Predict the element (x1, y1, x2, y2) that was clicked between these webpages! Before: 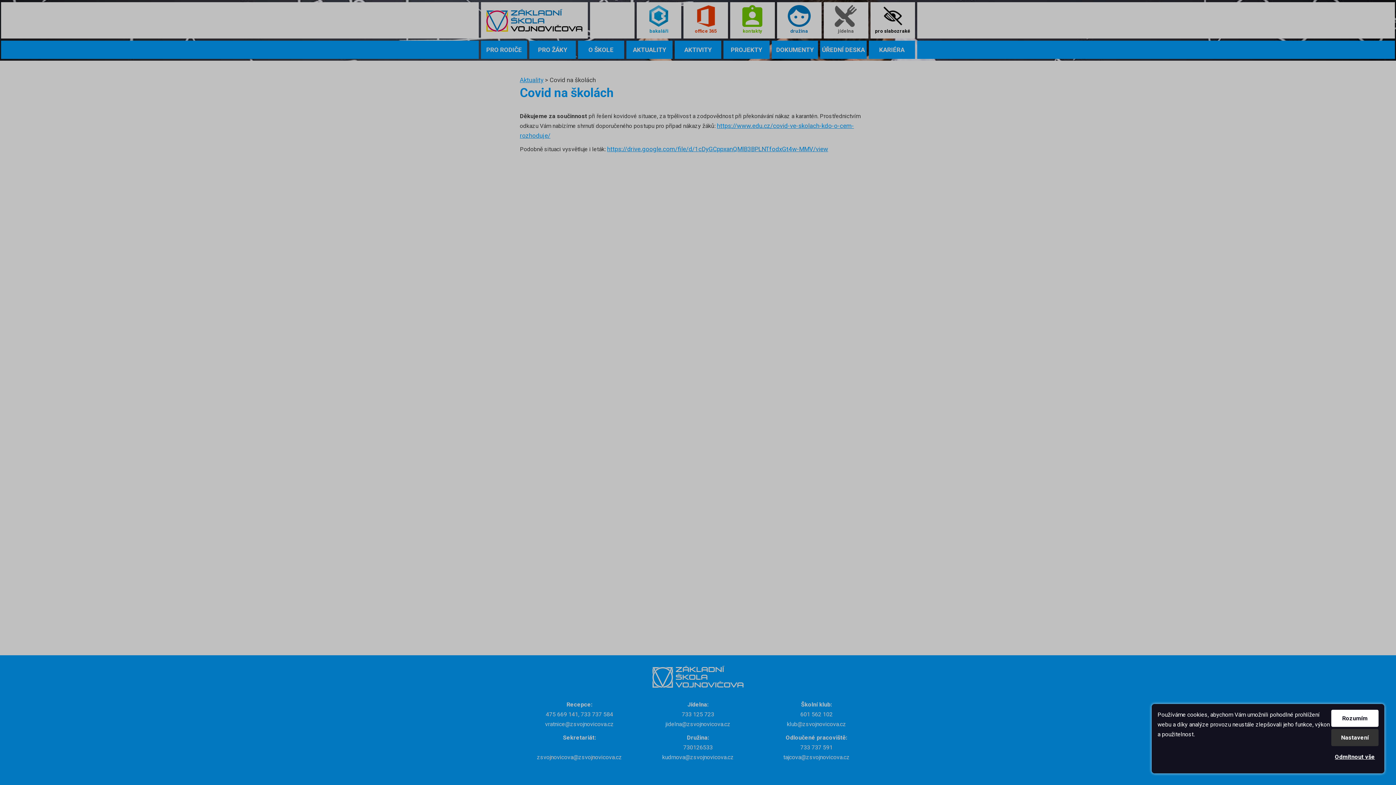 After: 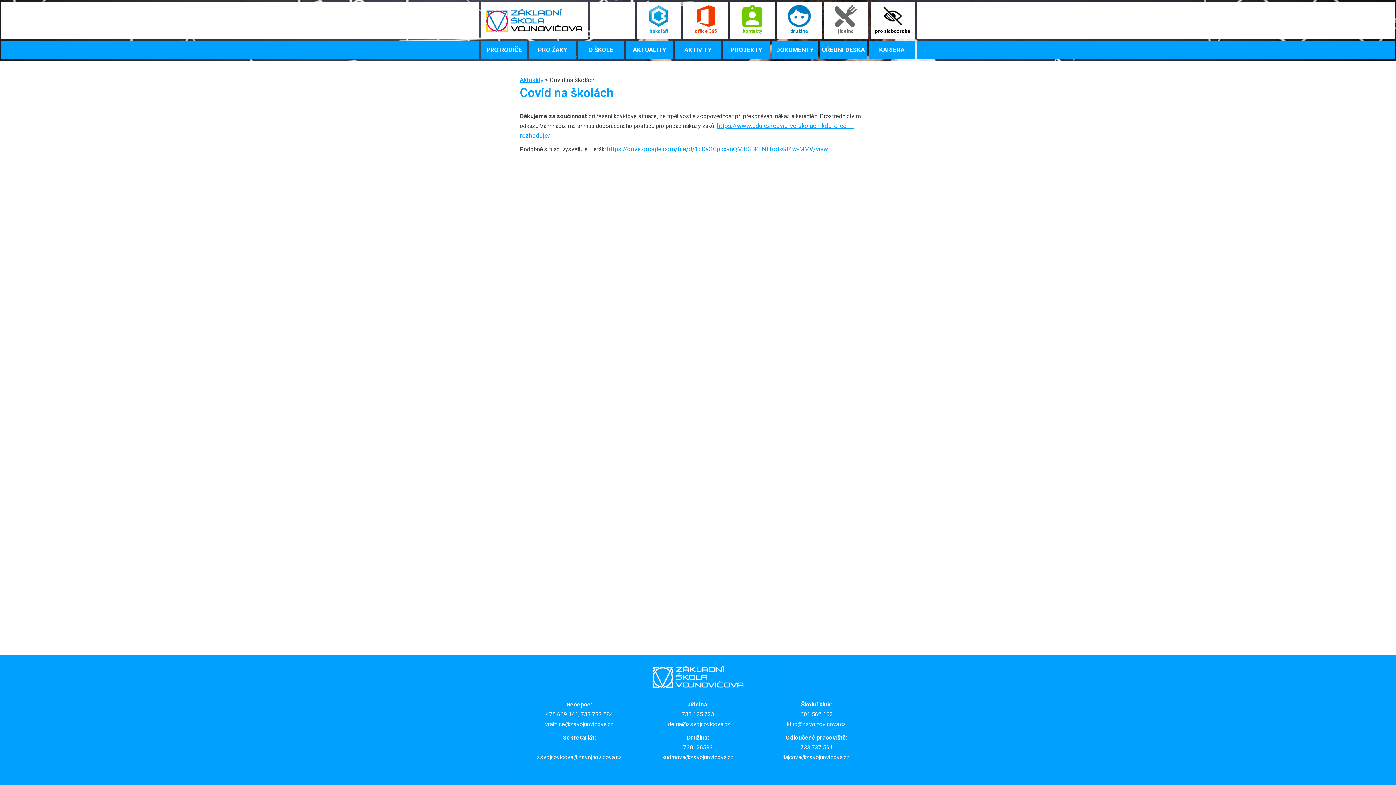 Action: label: Odmítnout vše bbox: (1331, 748, 1378, 765)